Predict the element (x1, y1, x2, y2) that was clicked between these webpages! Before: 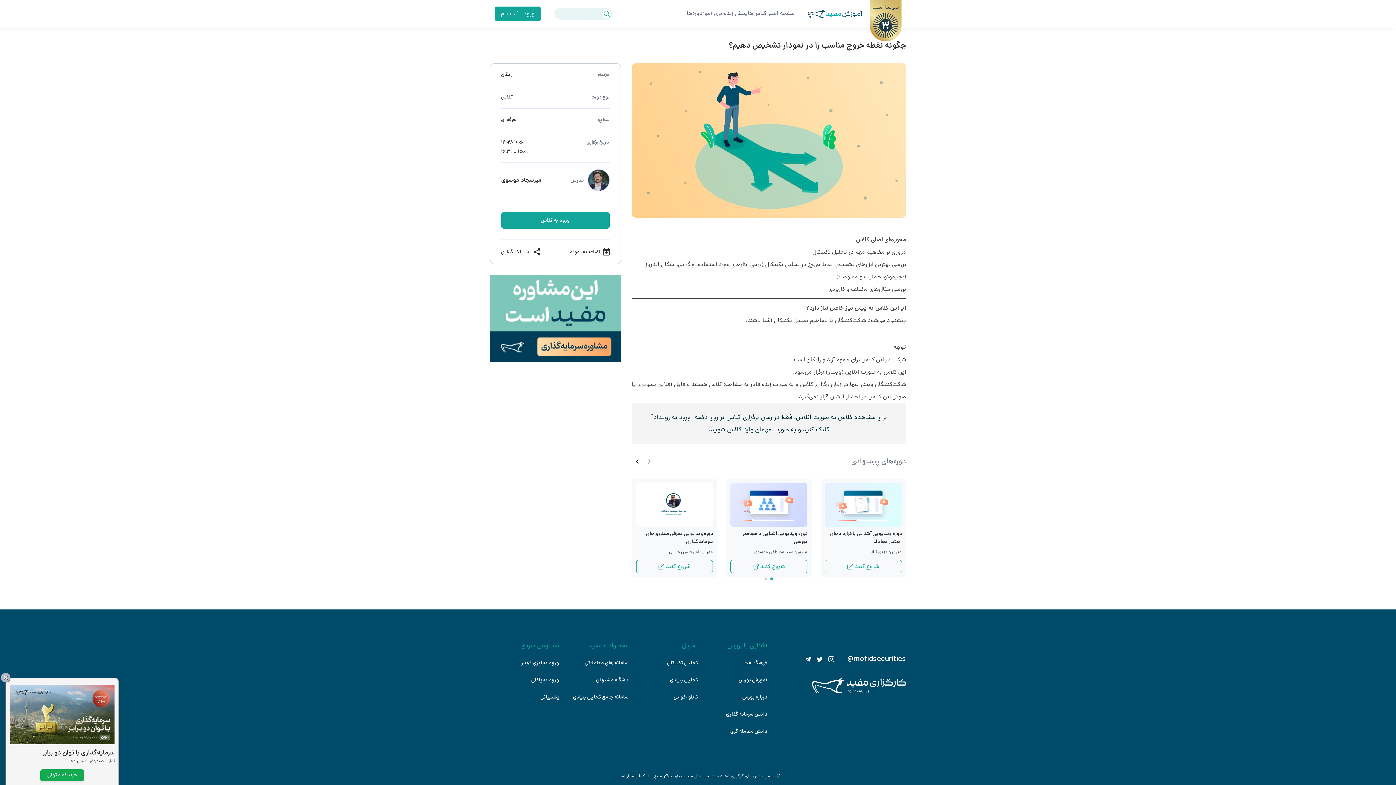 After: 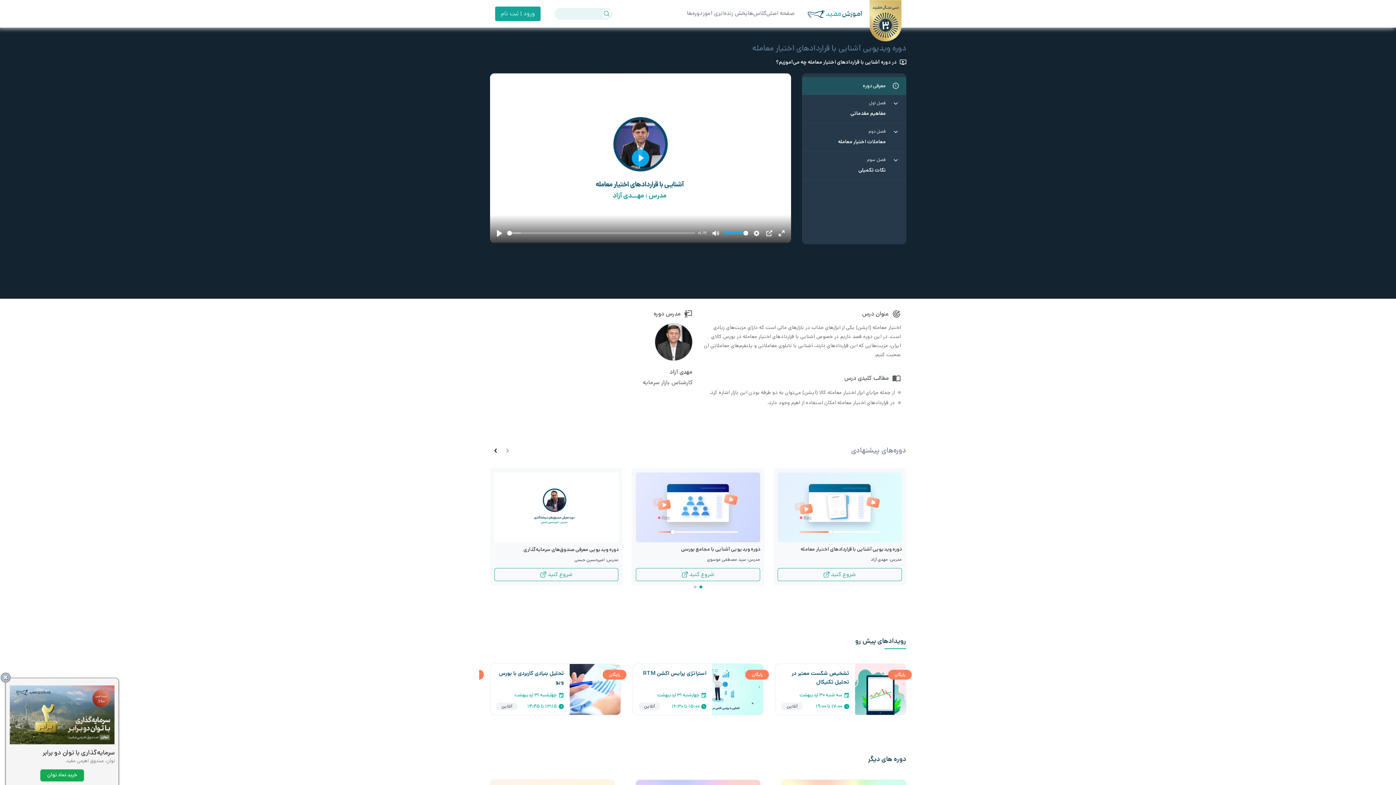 Action: bbox: (825, 560, 902, 573) label: شروع کنید